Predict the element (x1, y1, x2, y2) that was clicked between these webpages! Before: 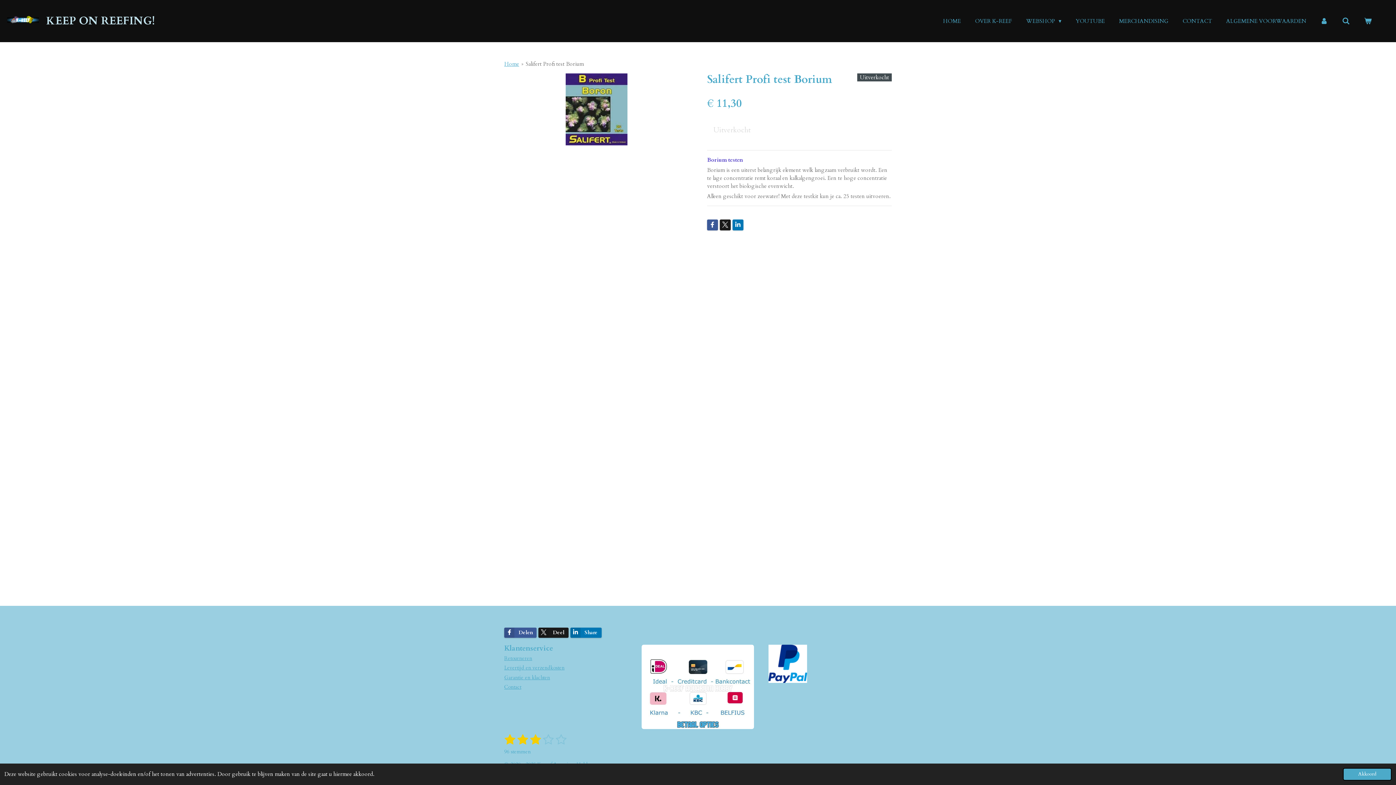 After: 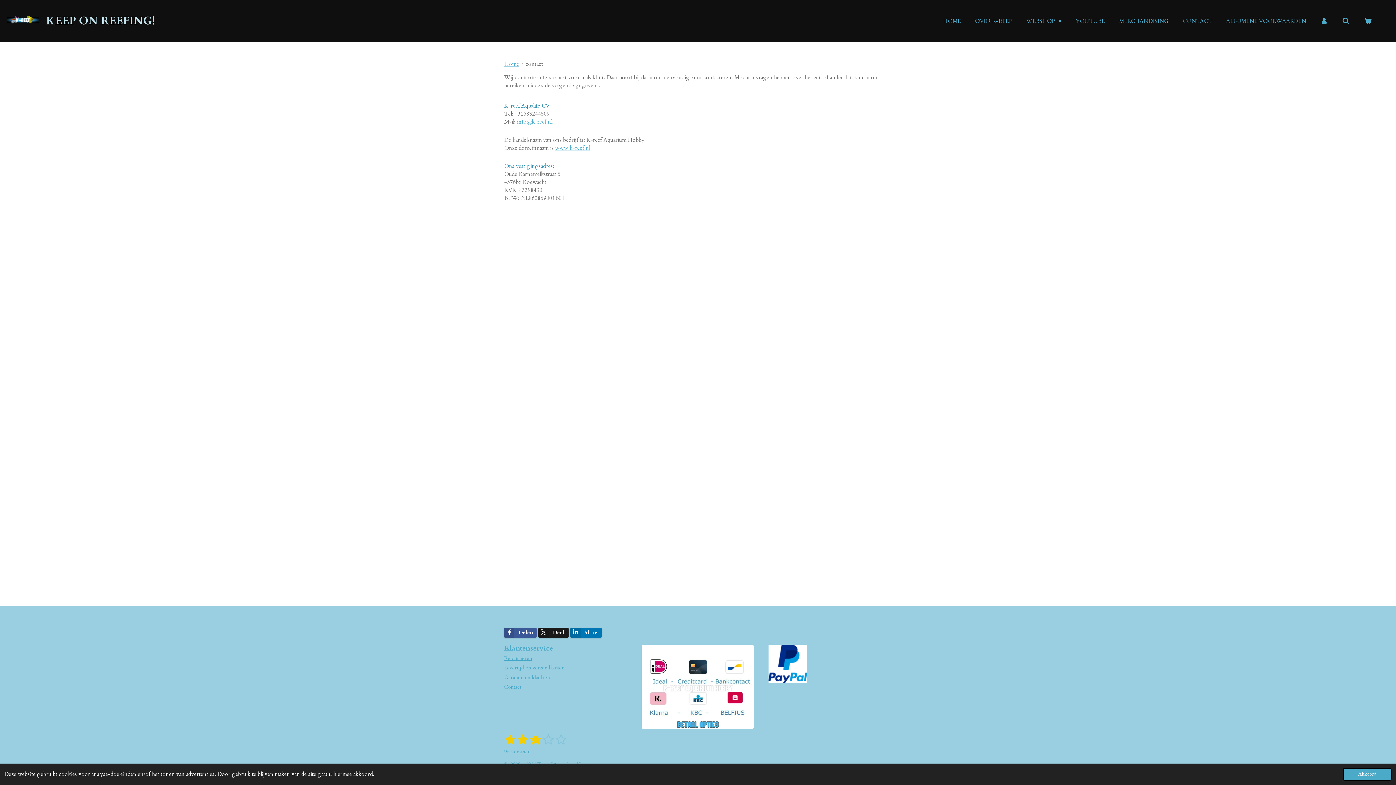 Action: bbox: (504, 684, 521, 691) label: Contact